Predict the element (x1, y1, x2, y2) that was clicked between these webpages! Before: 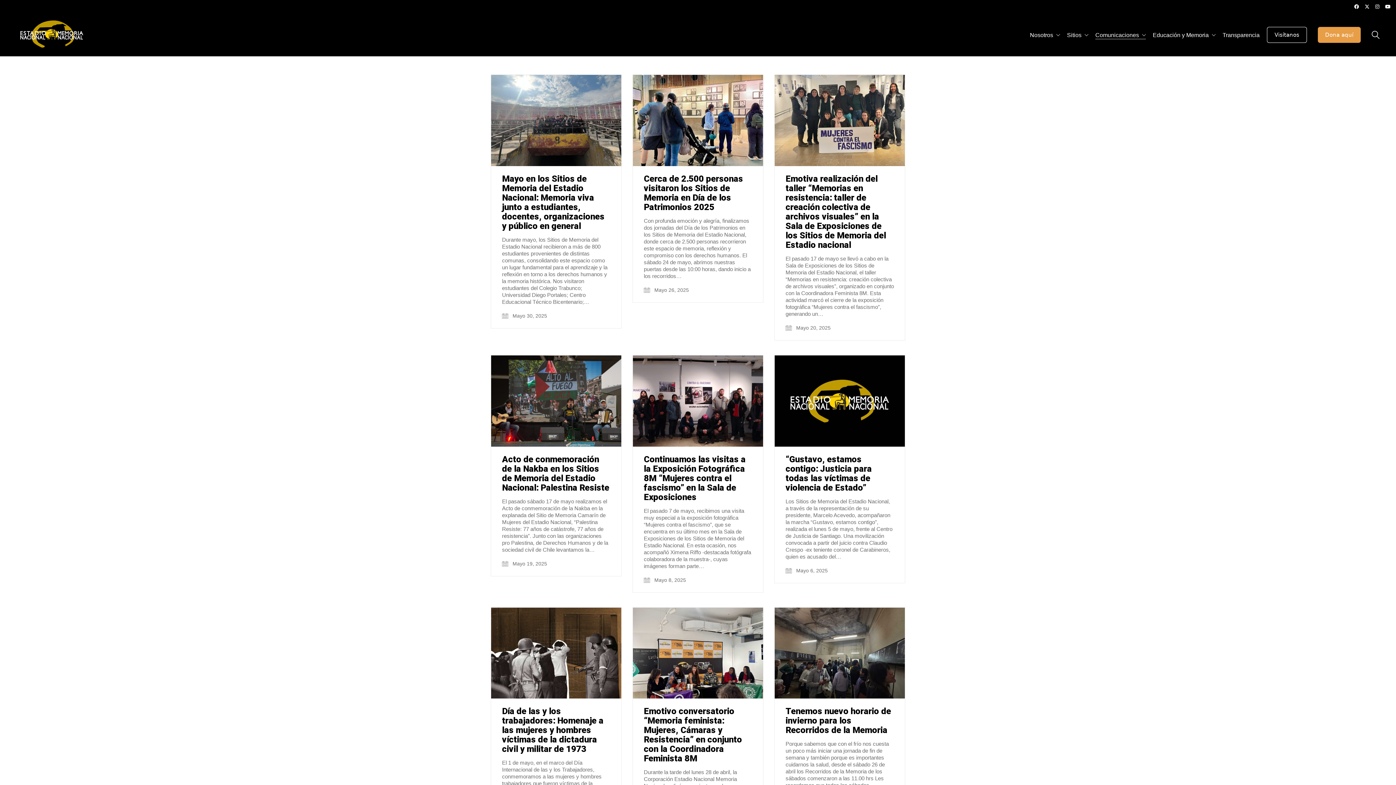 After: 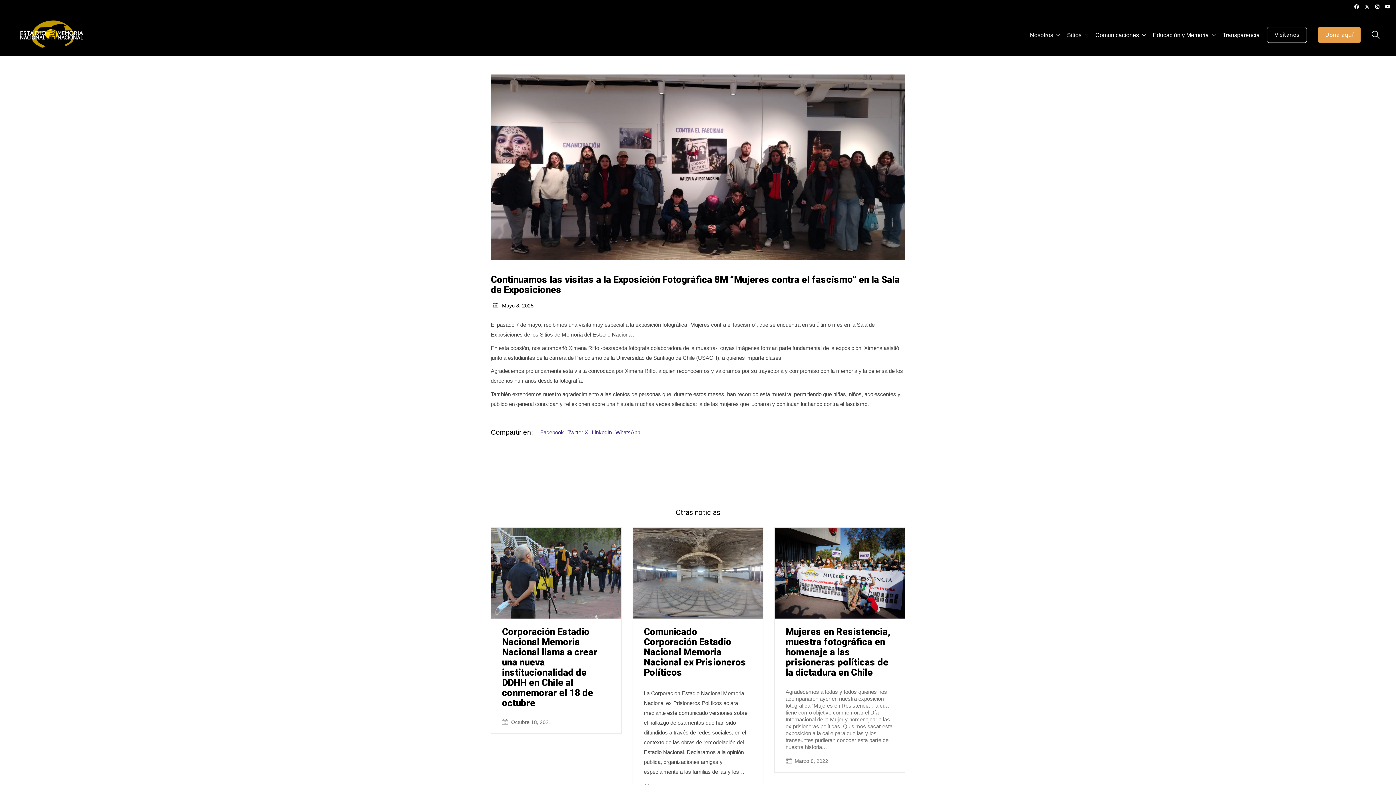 Action: bbox: (644, 454, 752, 502) label: Continuamos las visitas a la Exposición Fotográfica 8M “Mujeres contra el fascismo” en la Sala de Exposiciones